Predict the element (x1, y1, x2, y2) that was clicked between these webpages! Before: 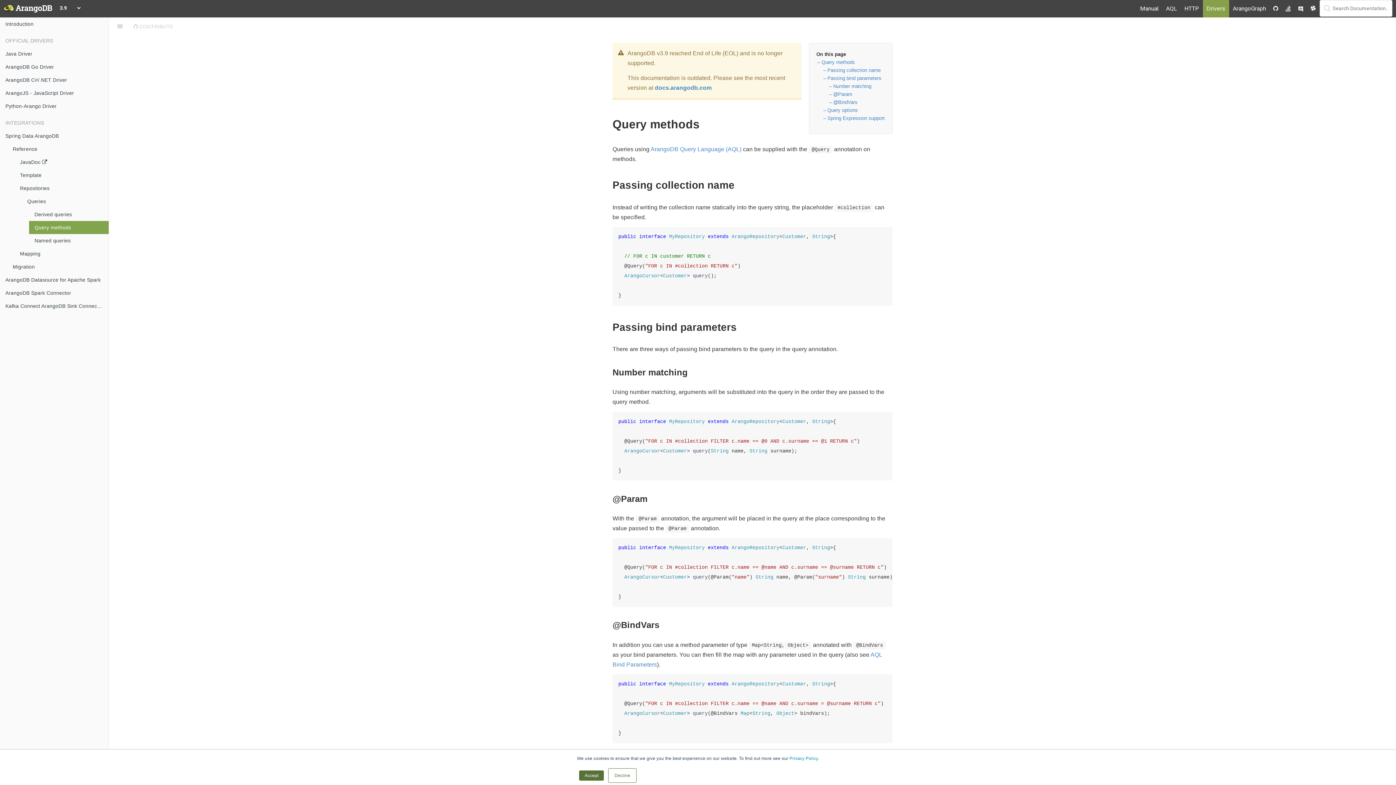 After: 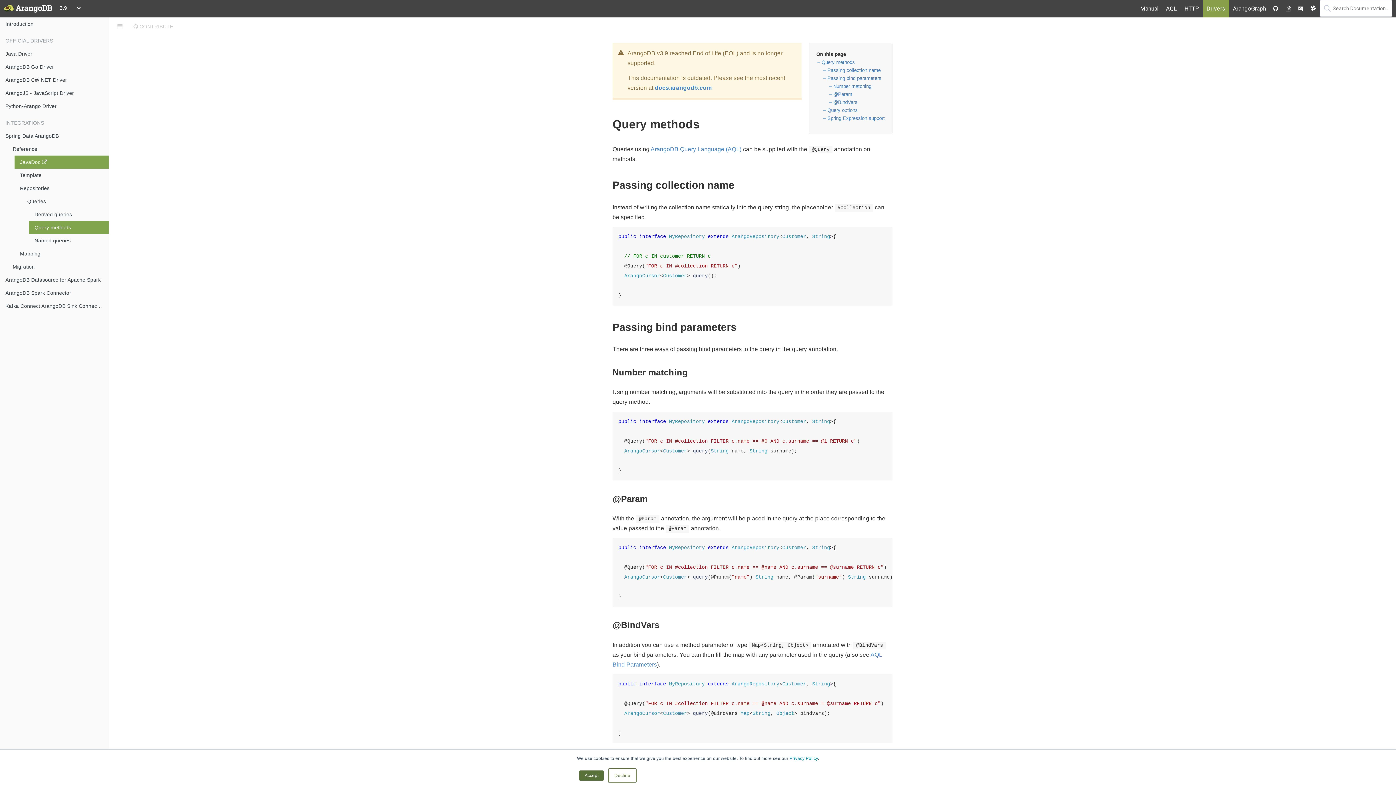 Action: bbox: (14, 155, 108, 168) label: JavaDoc 